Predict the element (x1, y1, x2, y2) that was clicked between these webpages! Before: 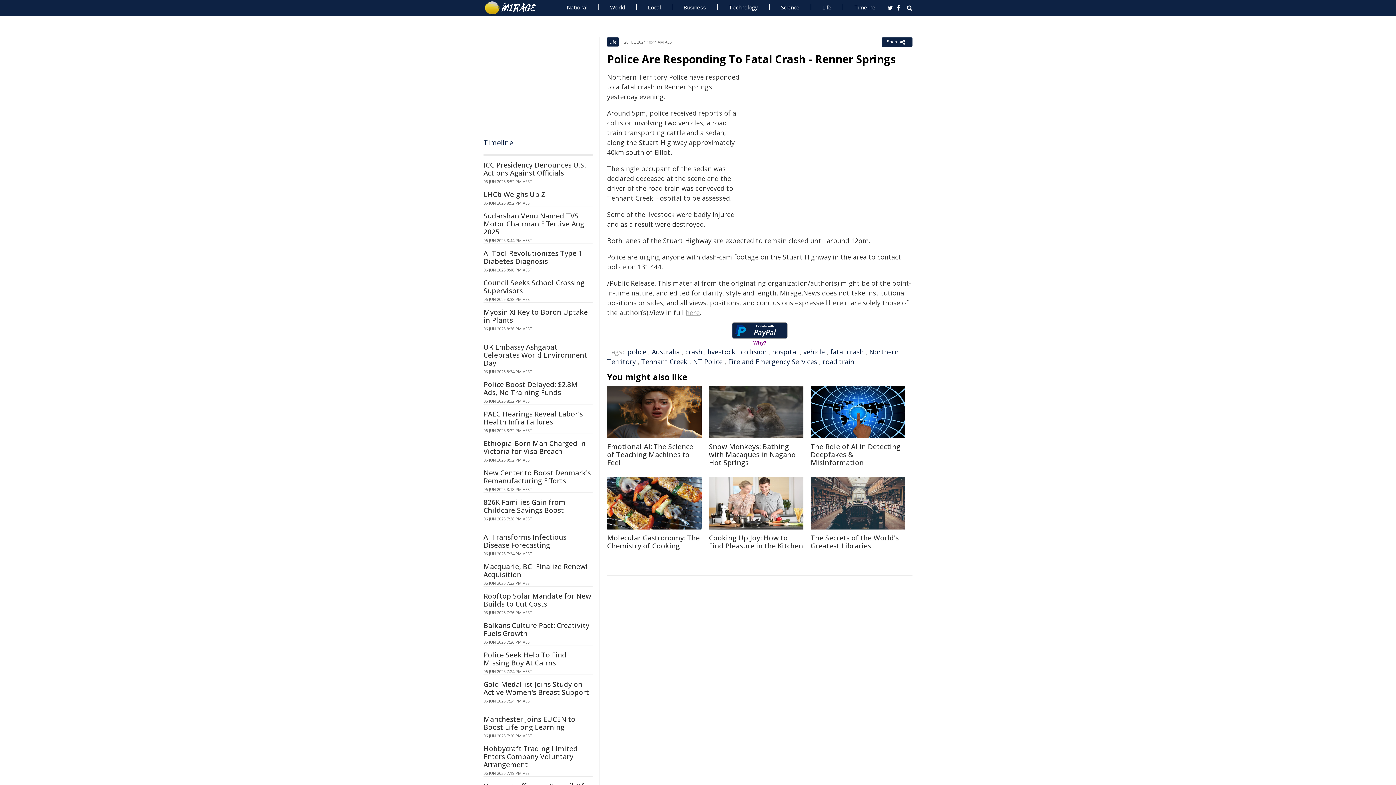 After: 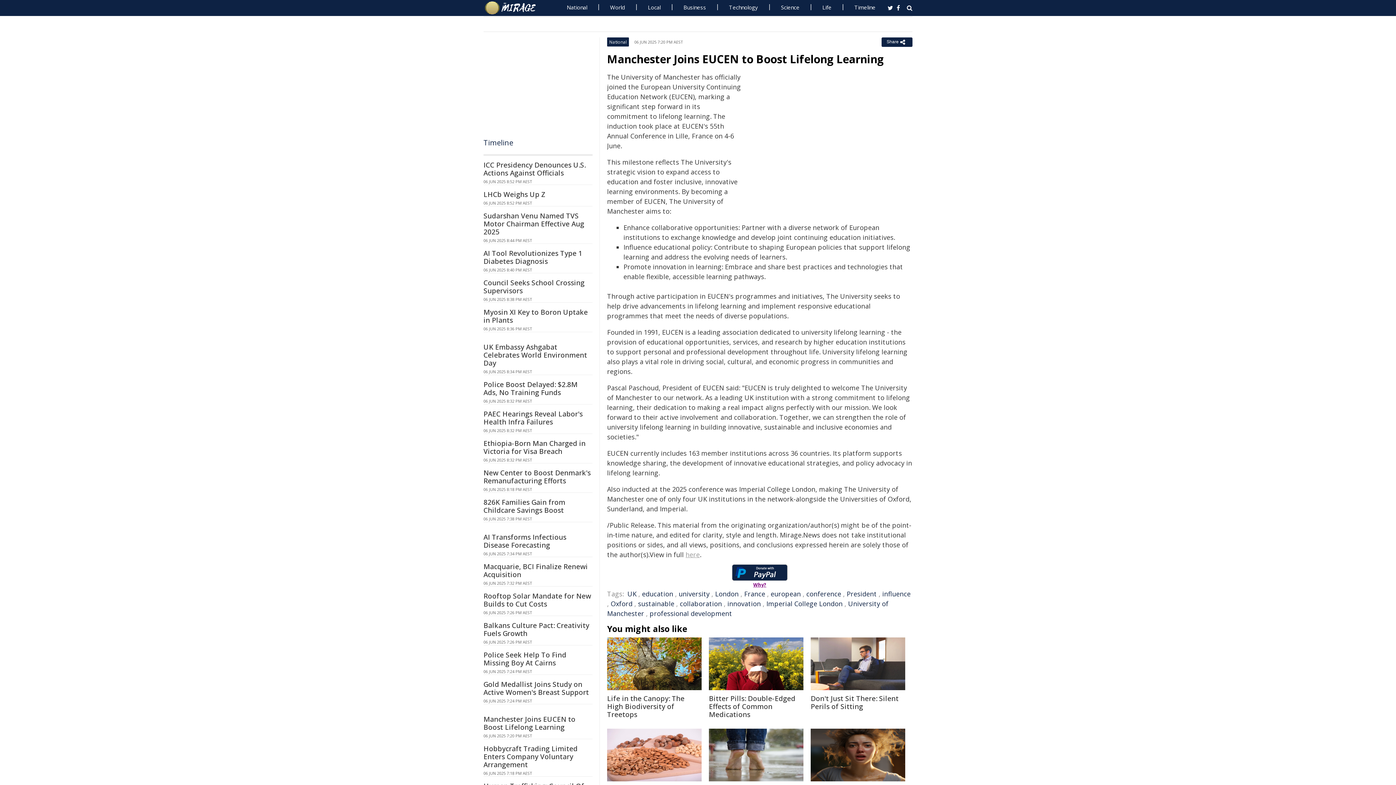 Action: bbox: (483, 714, 575, 732) label: Manchester Joins EUCEN to Boost Lifelong Learning